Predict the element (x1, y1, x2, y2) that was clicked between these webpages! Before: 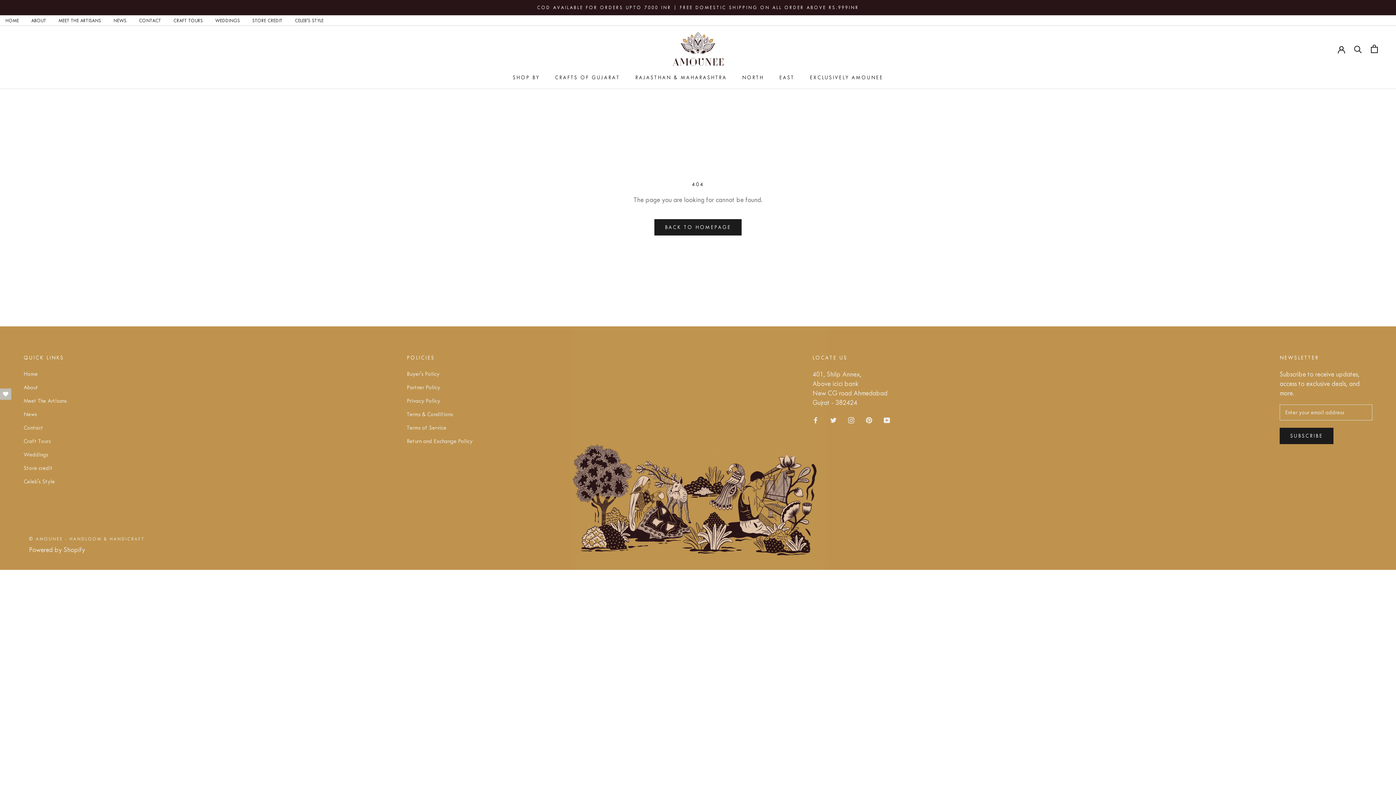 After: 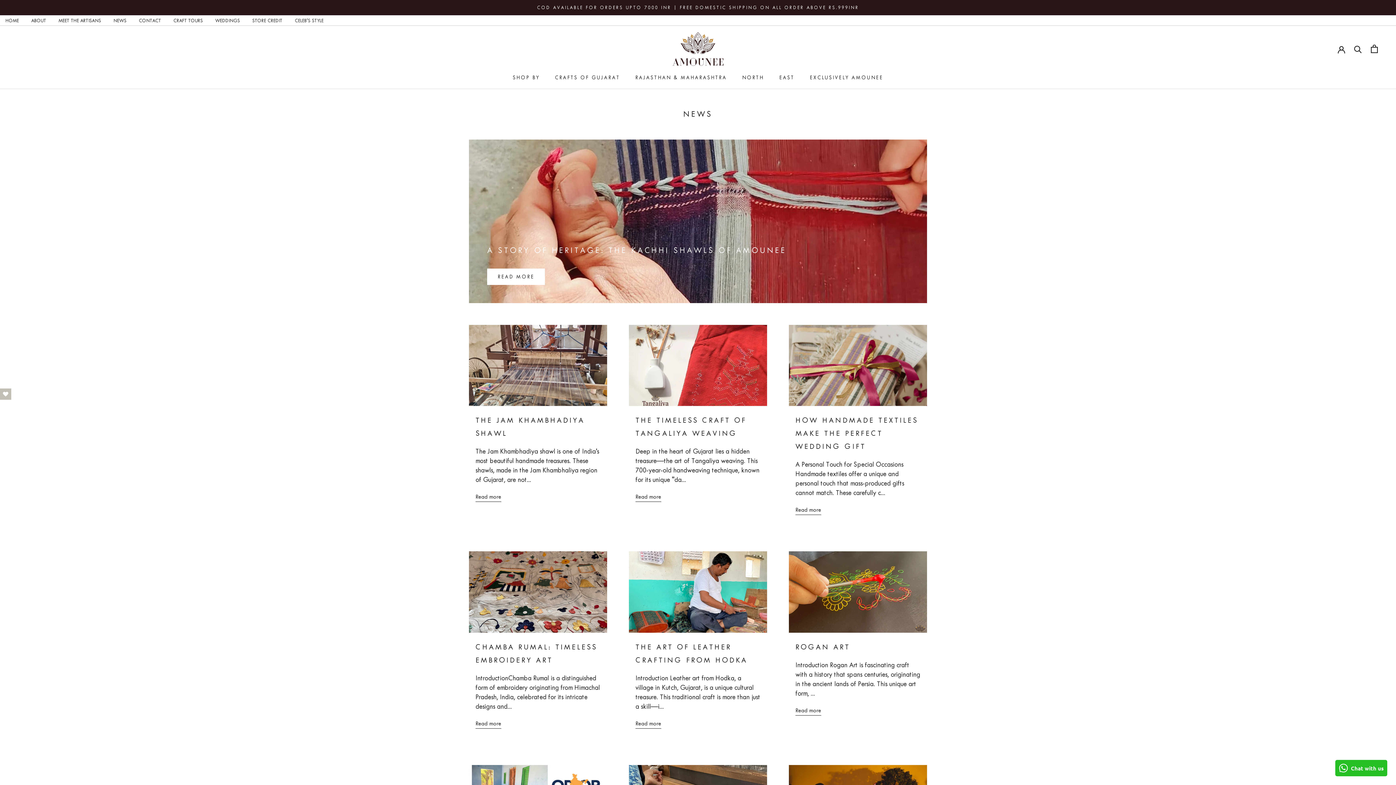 Action: label: NEWS bbox: (108, 14, 132, 26)